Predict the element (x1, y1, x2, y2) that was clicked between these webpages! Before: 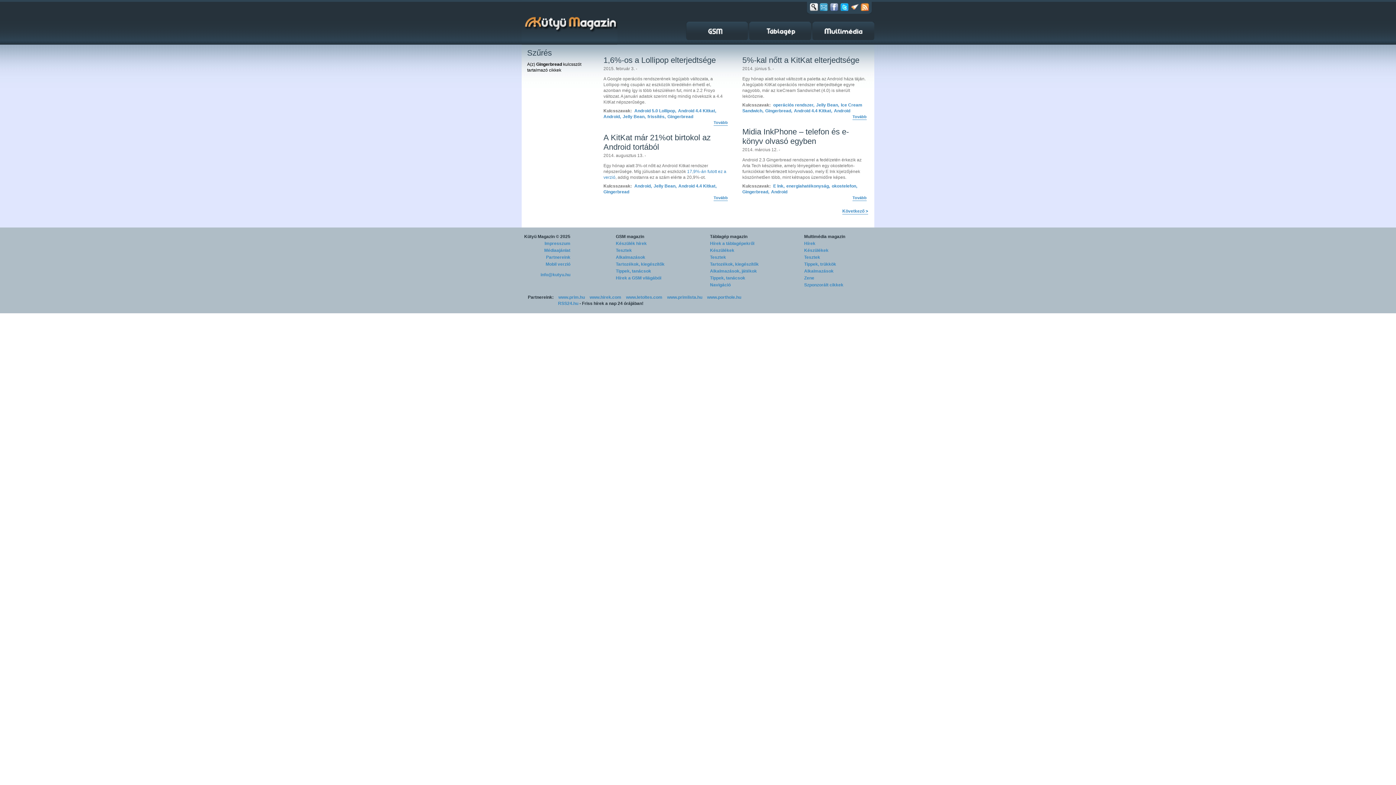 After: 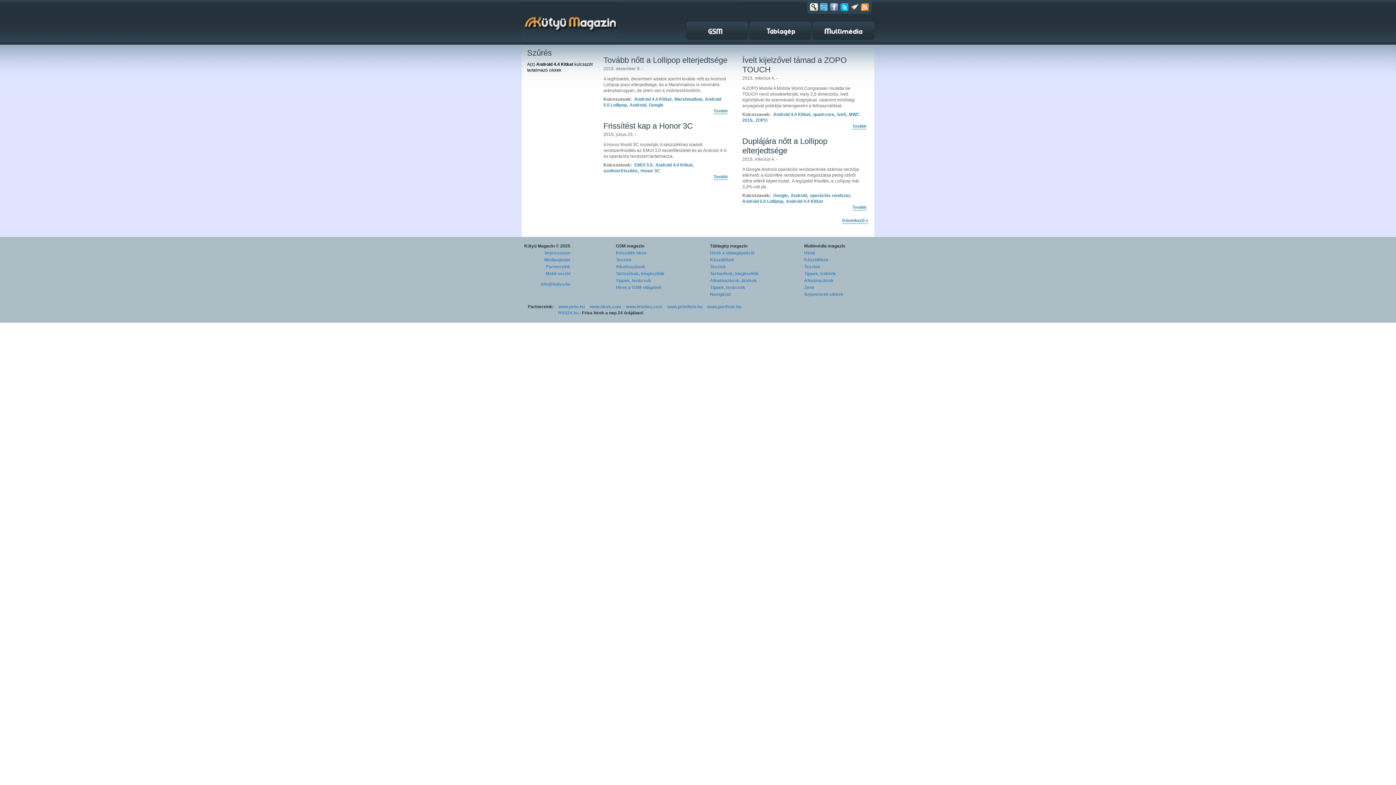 Action: label: Android 4.4 Kitkat, bbox: (794, 108, 832, 113)